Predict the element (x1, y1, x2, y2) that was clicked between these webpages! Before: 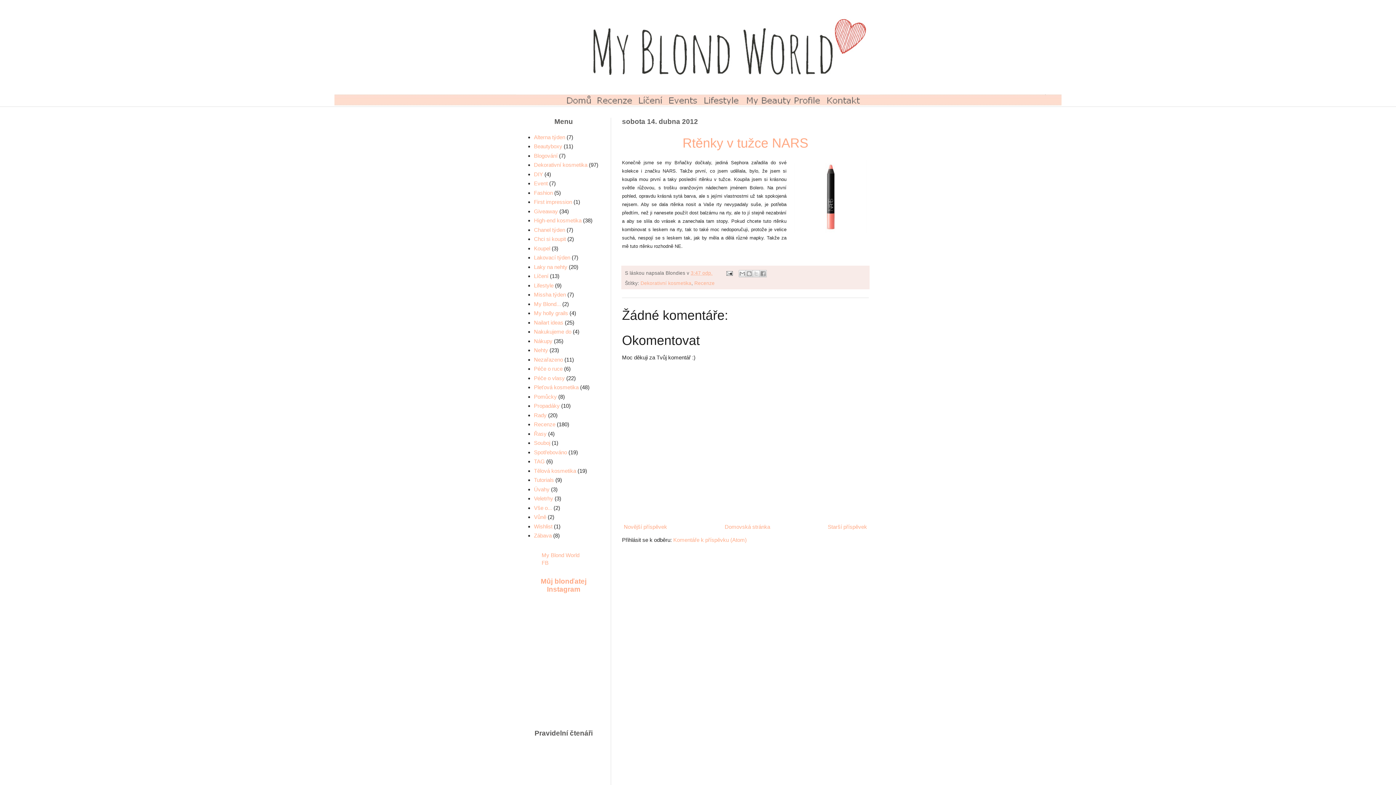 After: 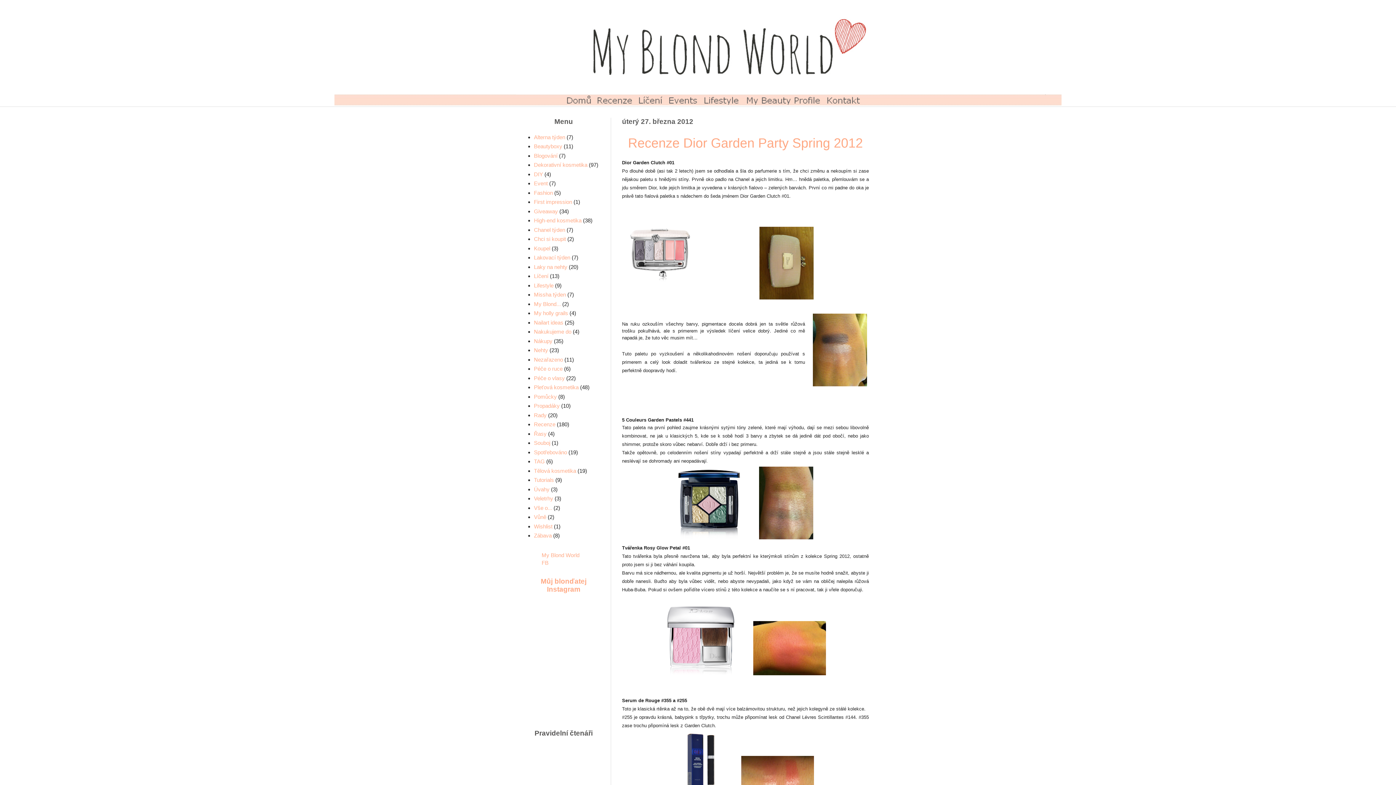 Action: label: Starší příspěvek bbox: (826, 522, 869, 531)